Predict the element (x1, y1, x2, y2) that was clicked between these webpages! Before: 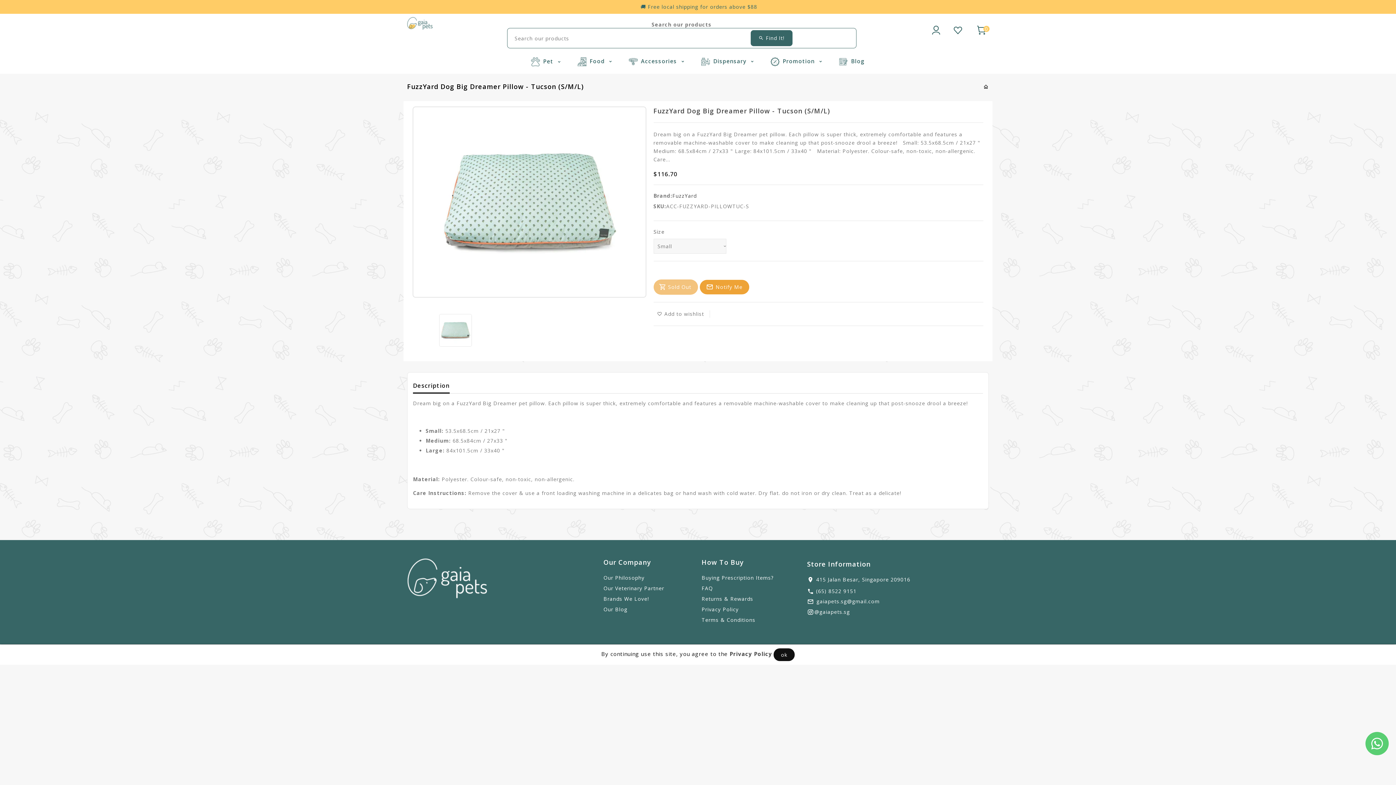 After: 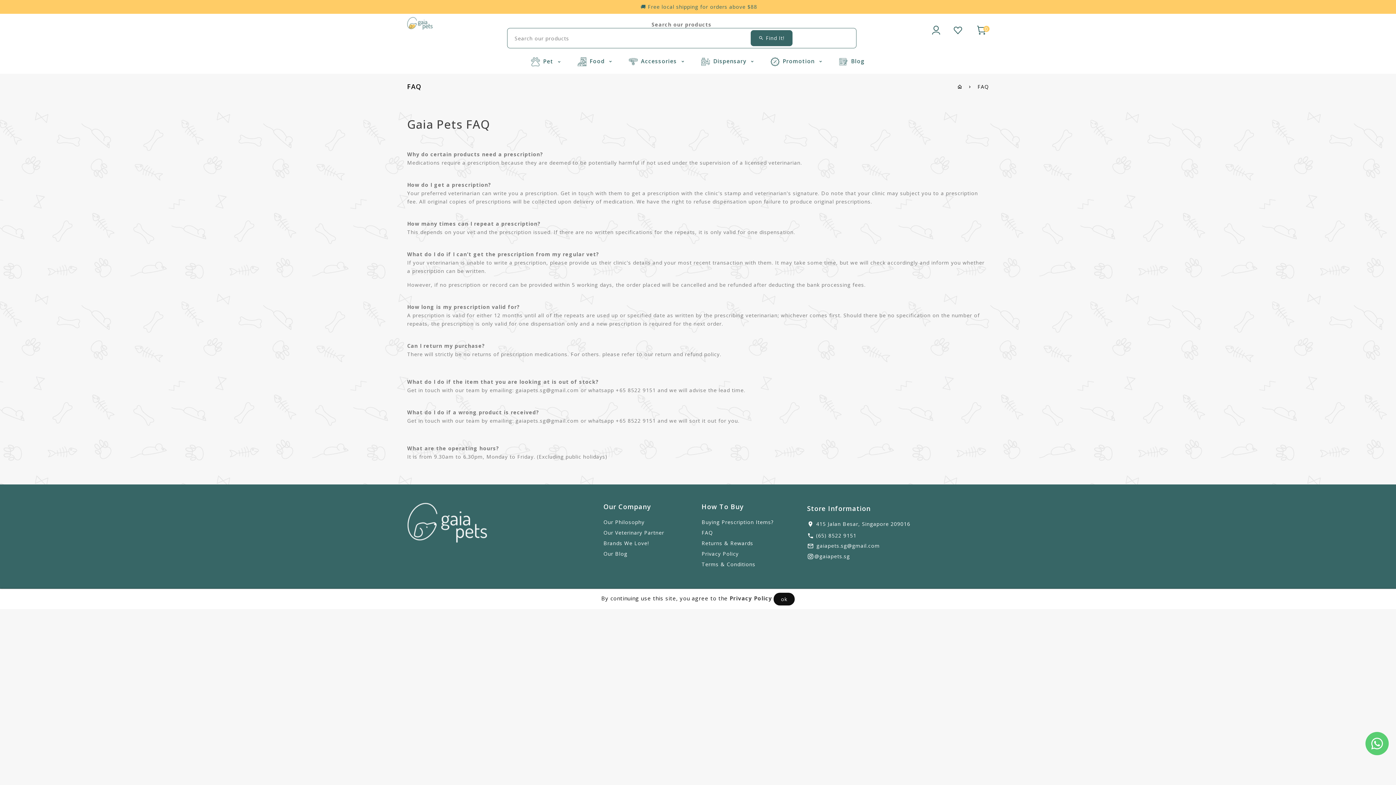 Action: label: FAQ bbox: (701, 571, 713, 578)